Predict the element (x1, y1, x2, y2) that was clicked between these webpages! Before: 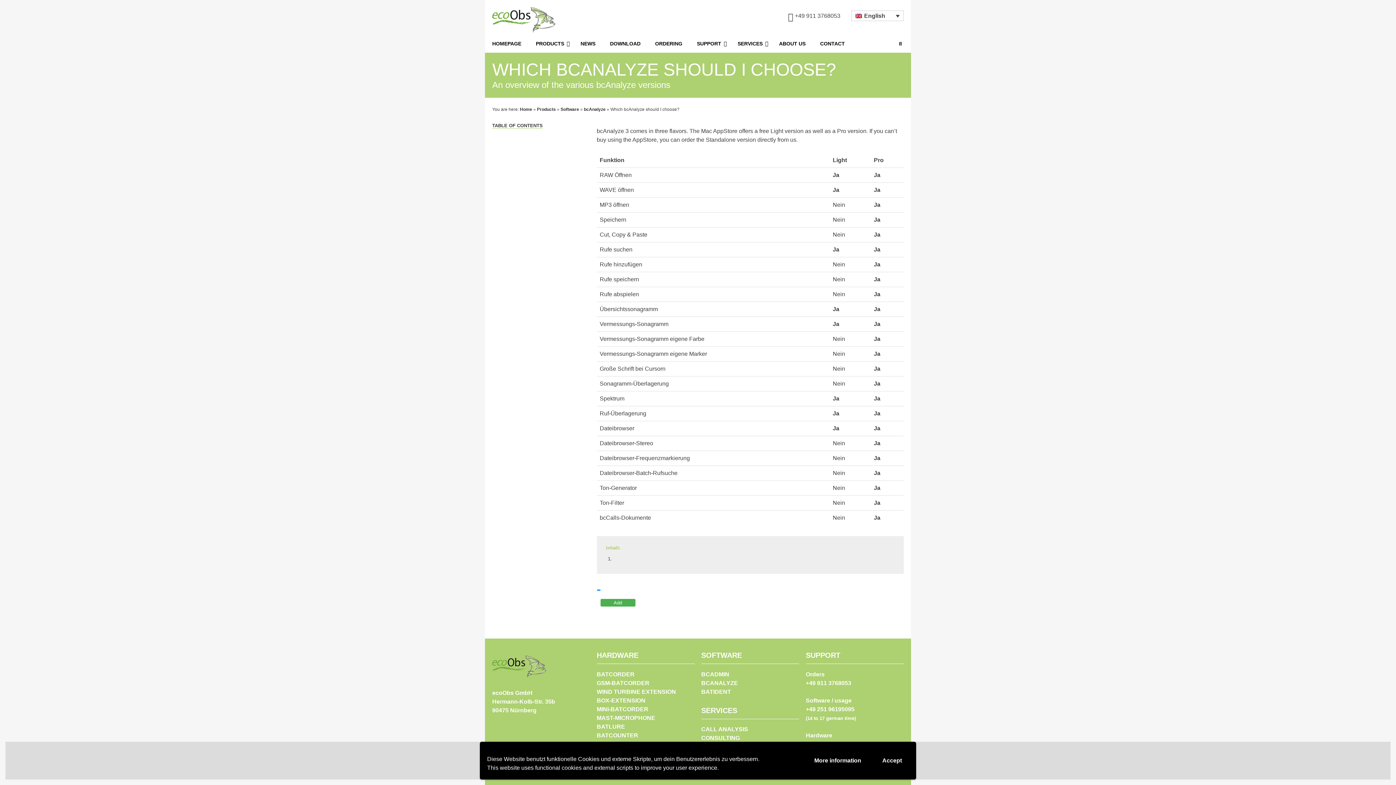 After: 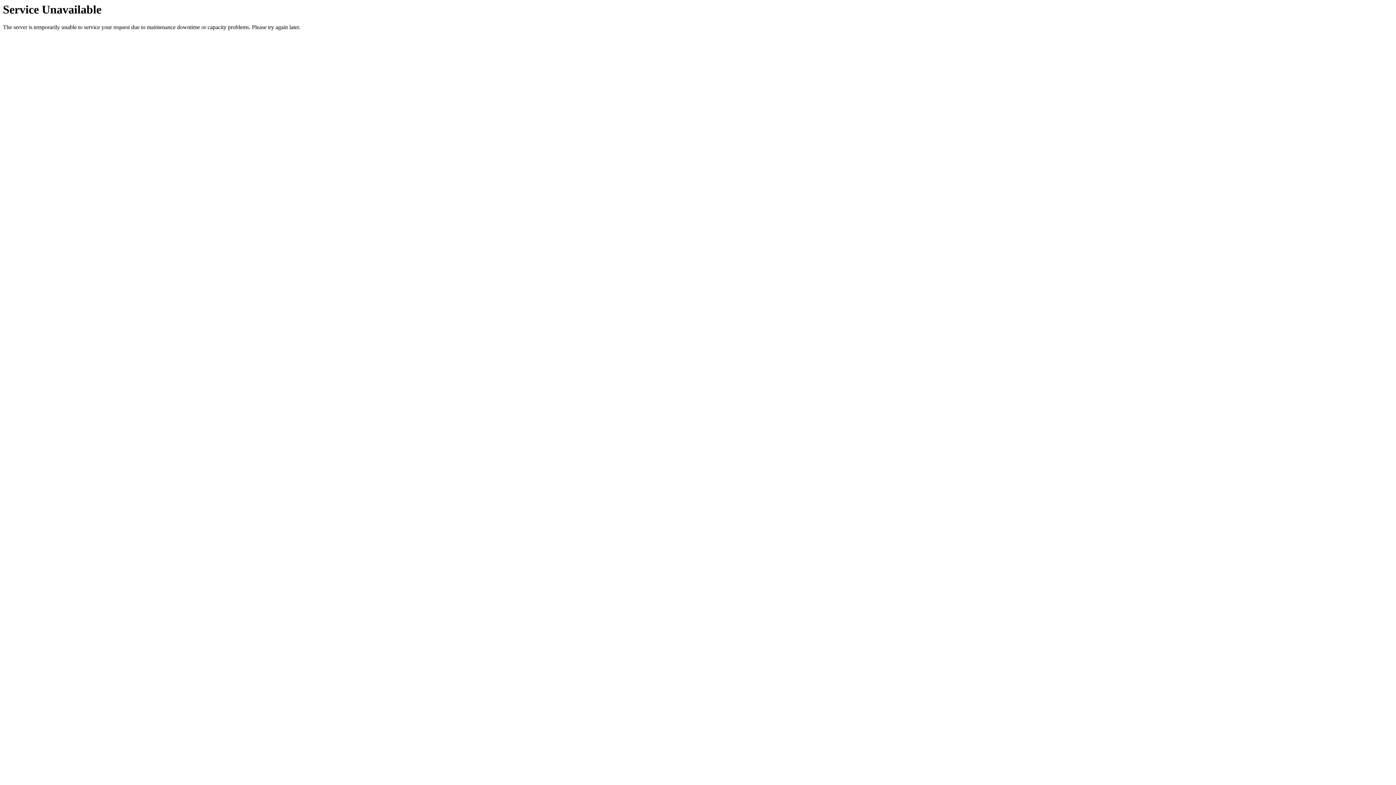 Action: bbox: (730, 34, 772, 52) label: SERVICES